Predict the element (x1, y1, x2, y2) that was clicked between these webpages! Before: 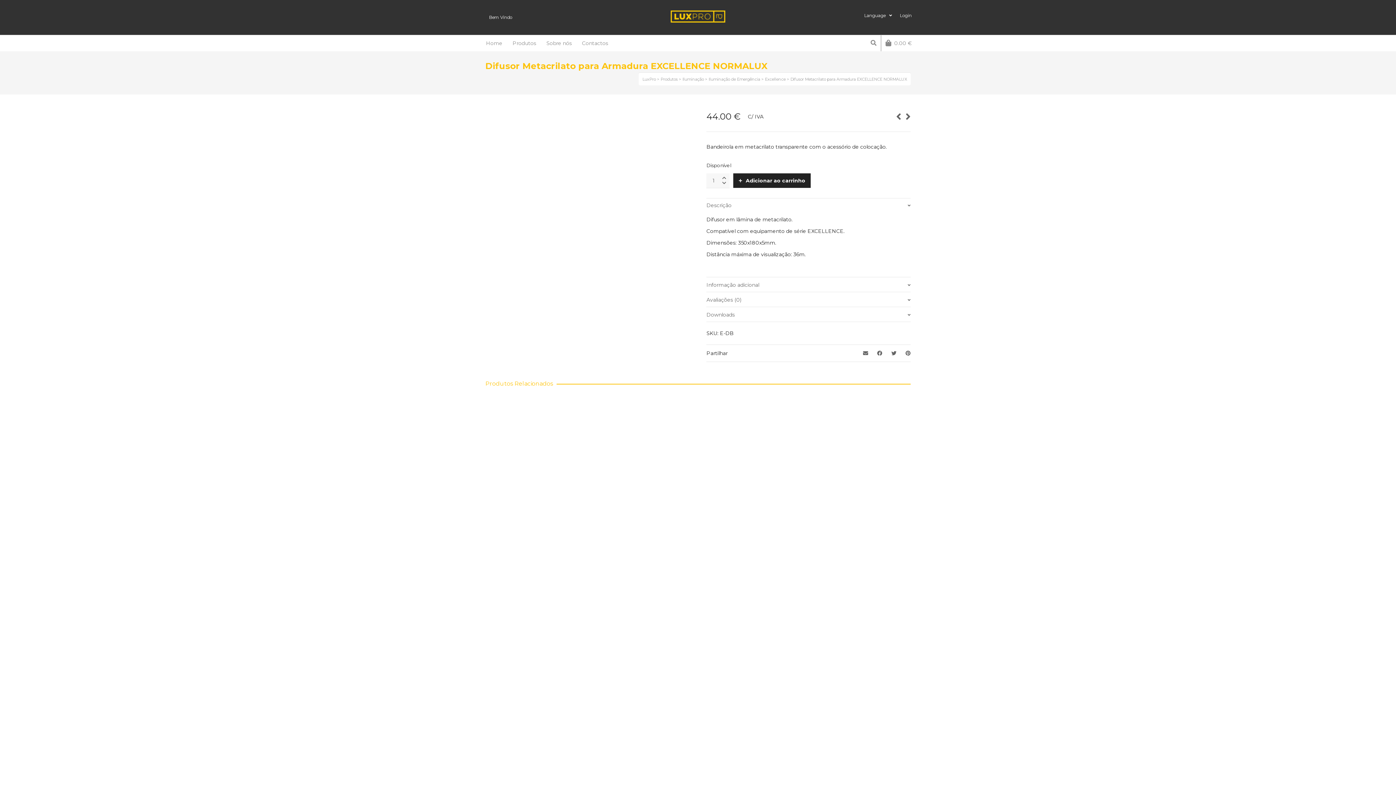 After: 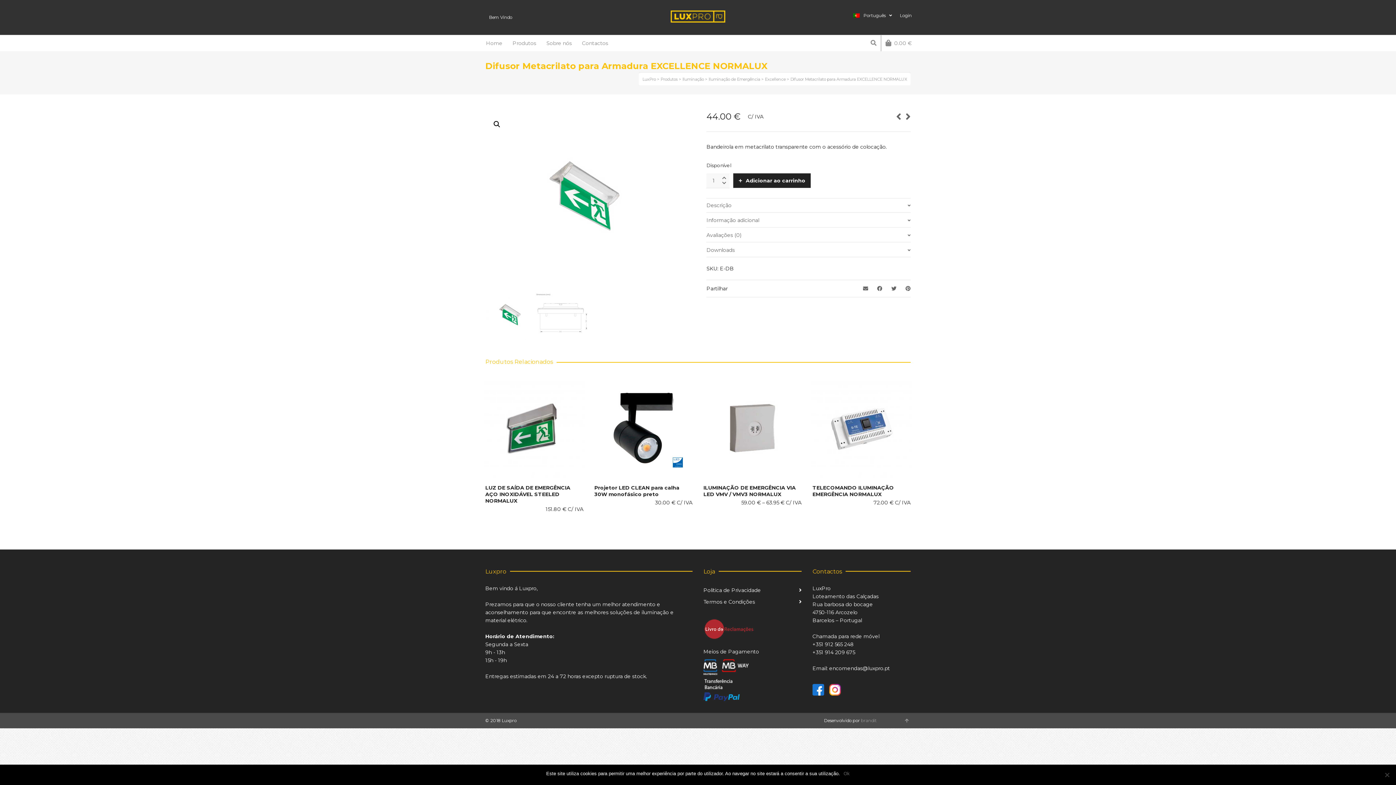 Action: label: Downloads bbox: (706, 308, 910, 321)